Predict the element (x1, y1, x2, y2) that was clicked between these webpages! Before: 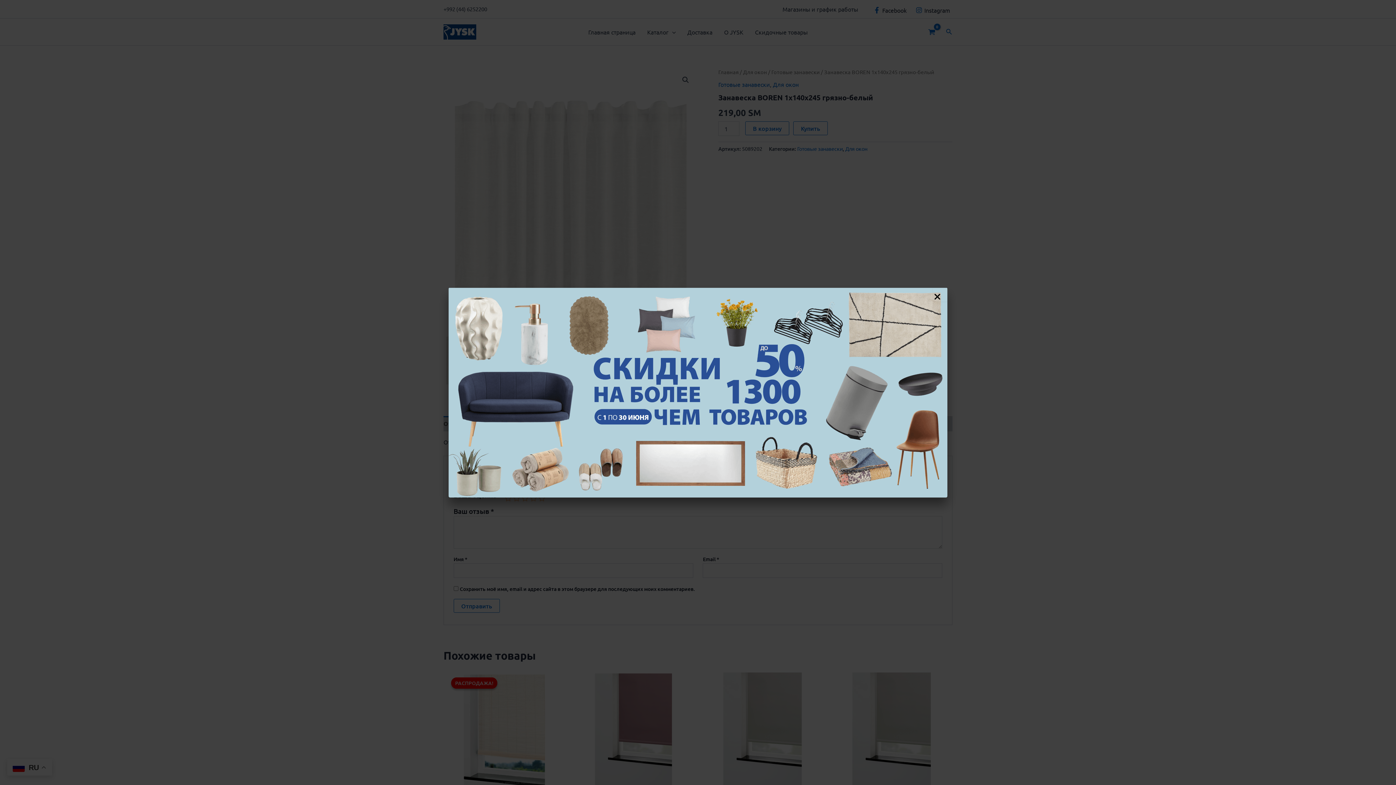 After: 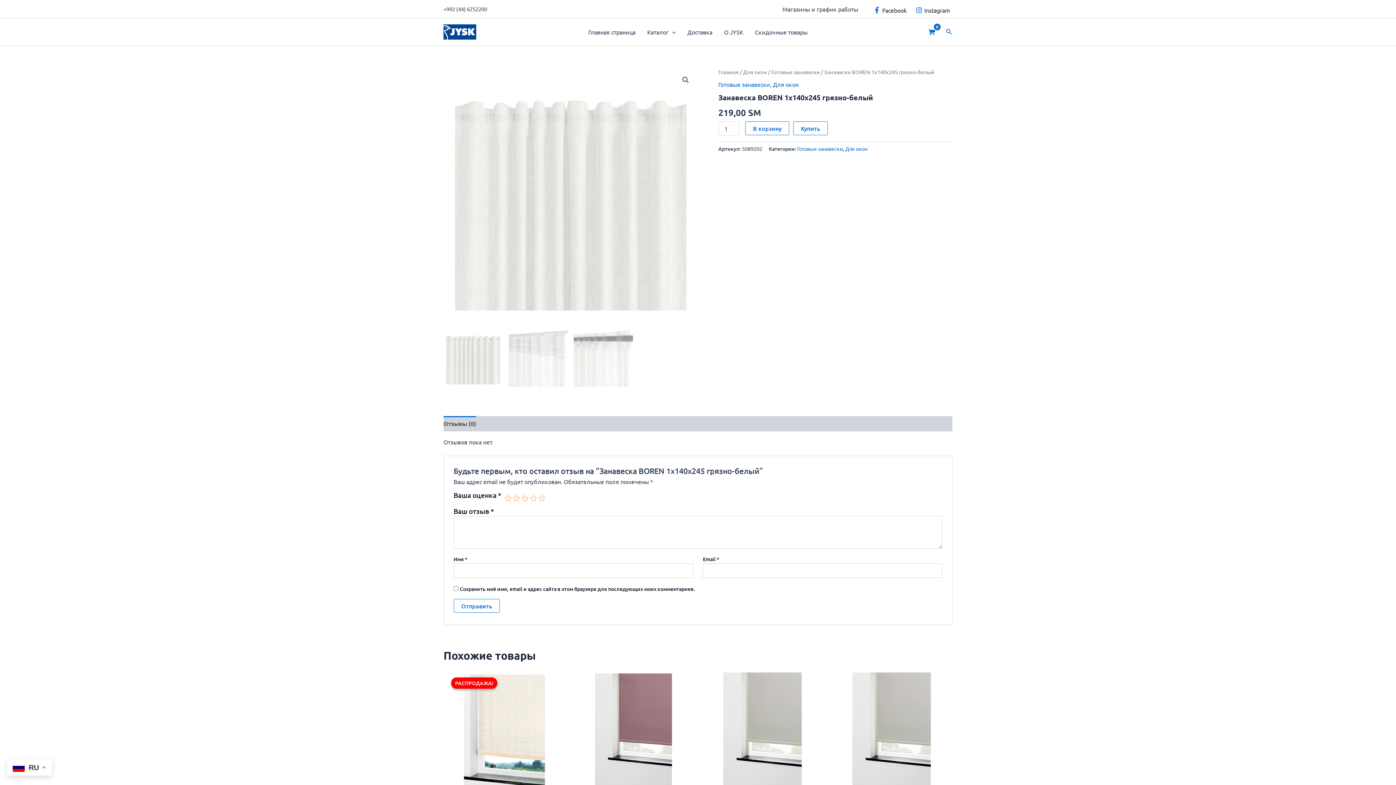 Action: label: Close Popup bbox: (933, 287, 947, 301)